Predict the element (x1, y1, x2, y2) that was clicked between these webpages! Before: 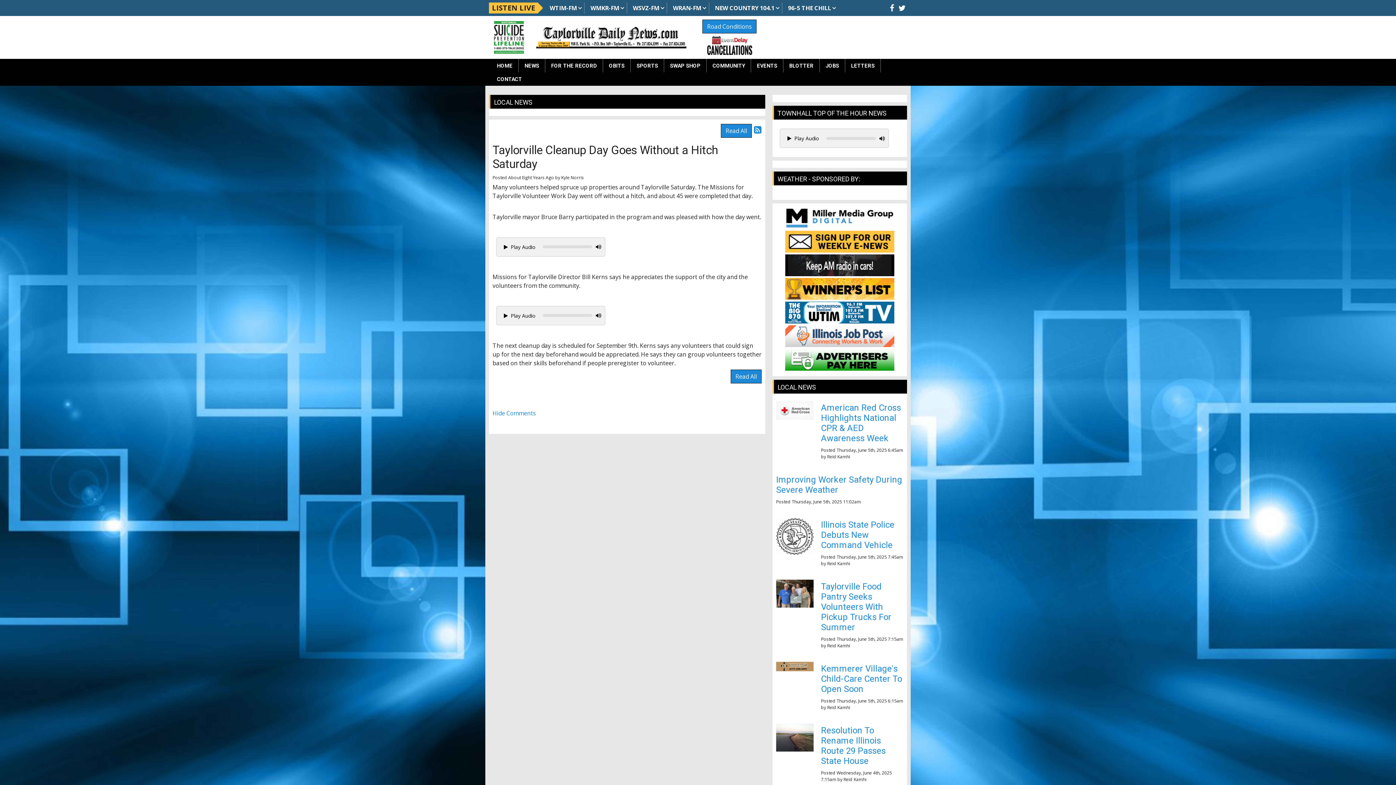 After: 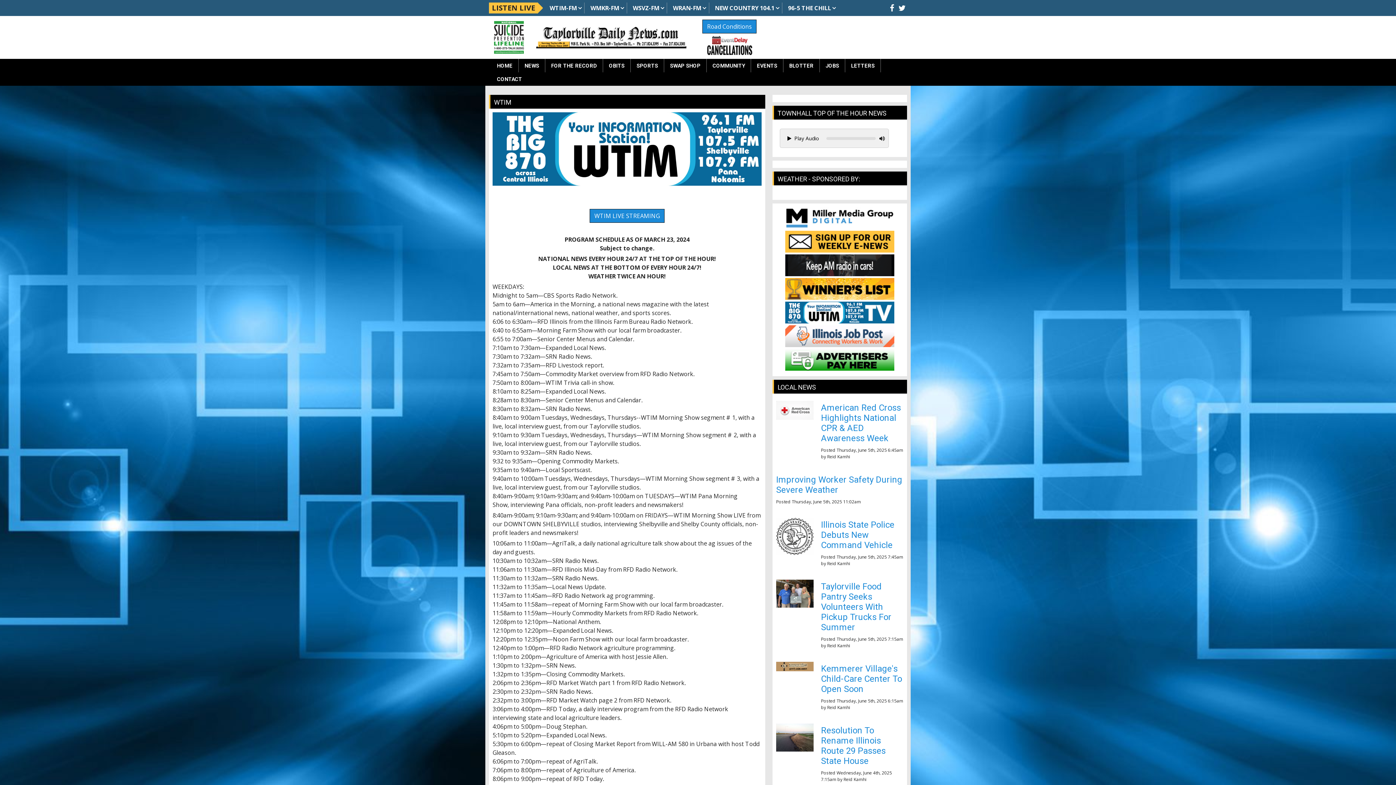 Action: bbox: (548, 2, 584, 13) label: WTIM-FM